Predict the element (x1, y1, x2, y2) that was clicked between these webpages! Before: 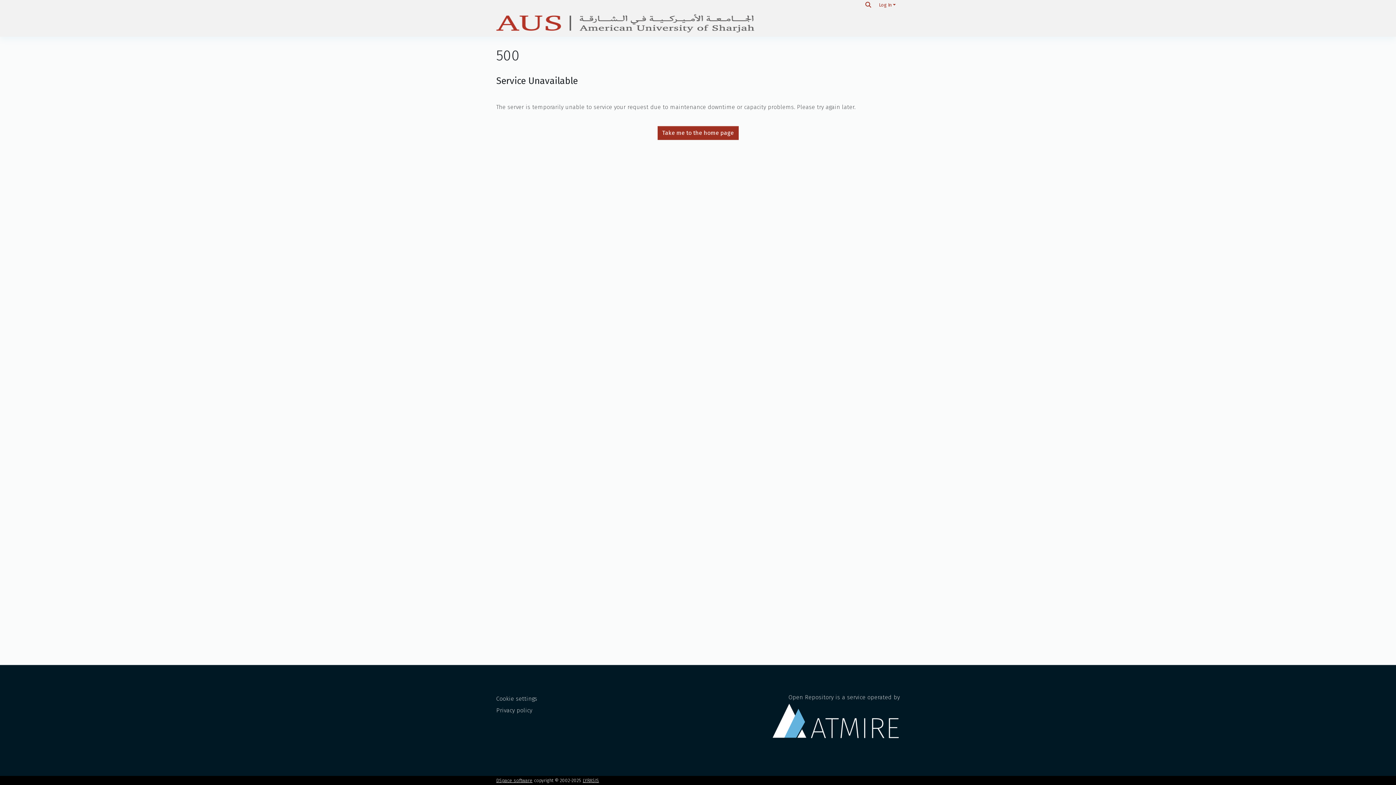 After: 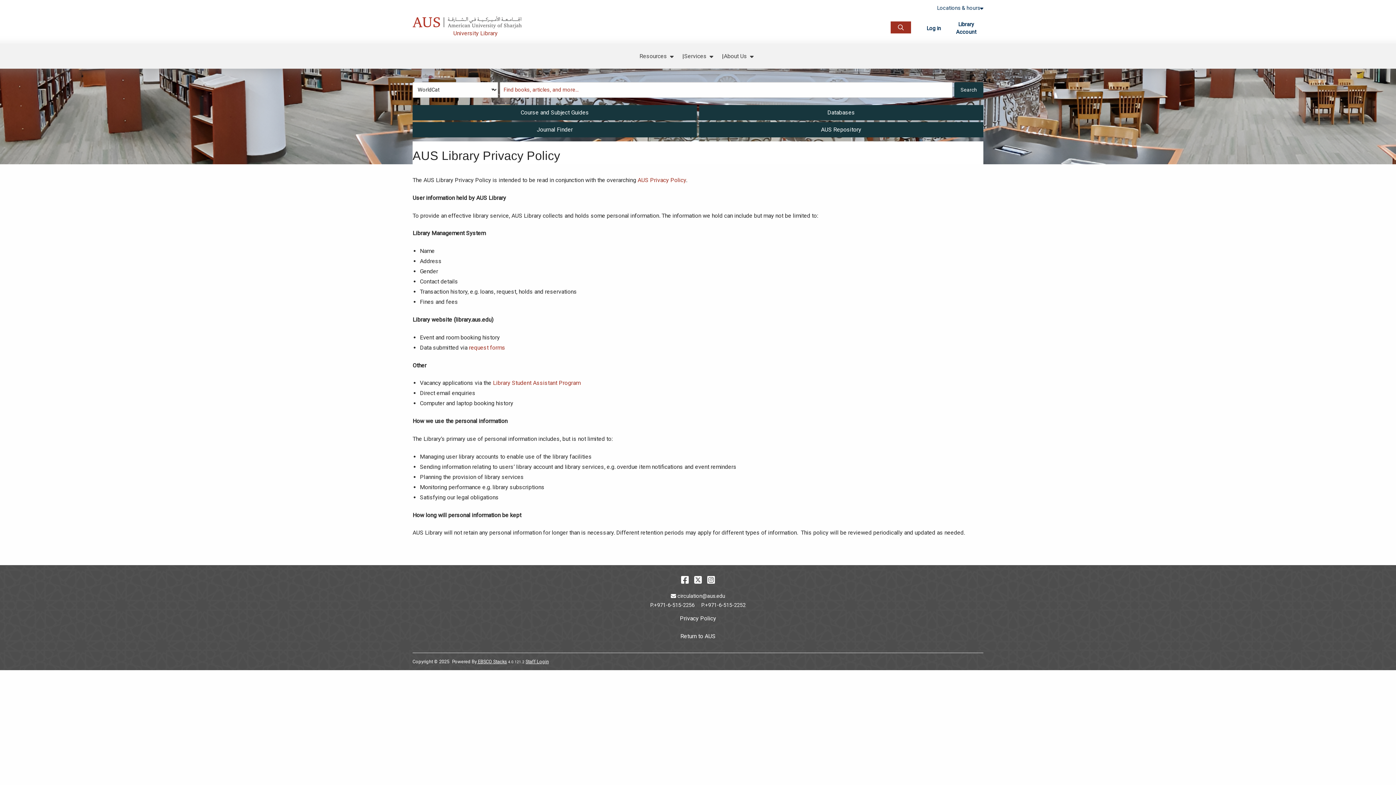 Action: label: Privacy policy bbox: (496, 707, 532, 714)